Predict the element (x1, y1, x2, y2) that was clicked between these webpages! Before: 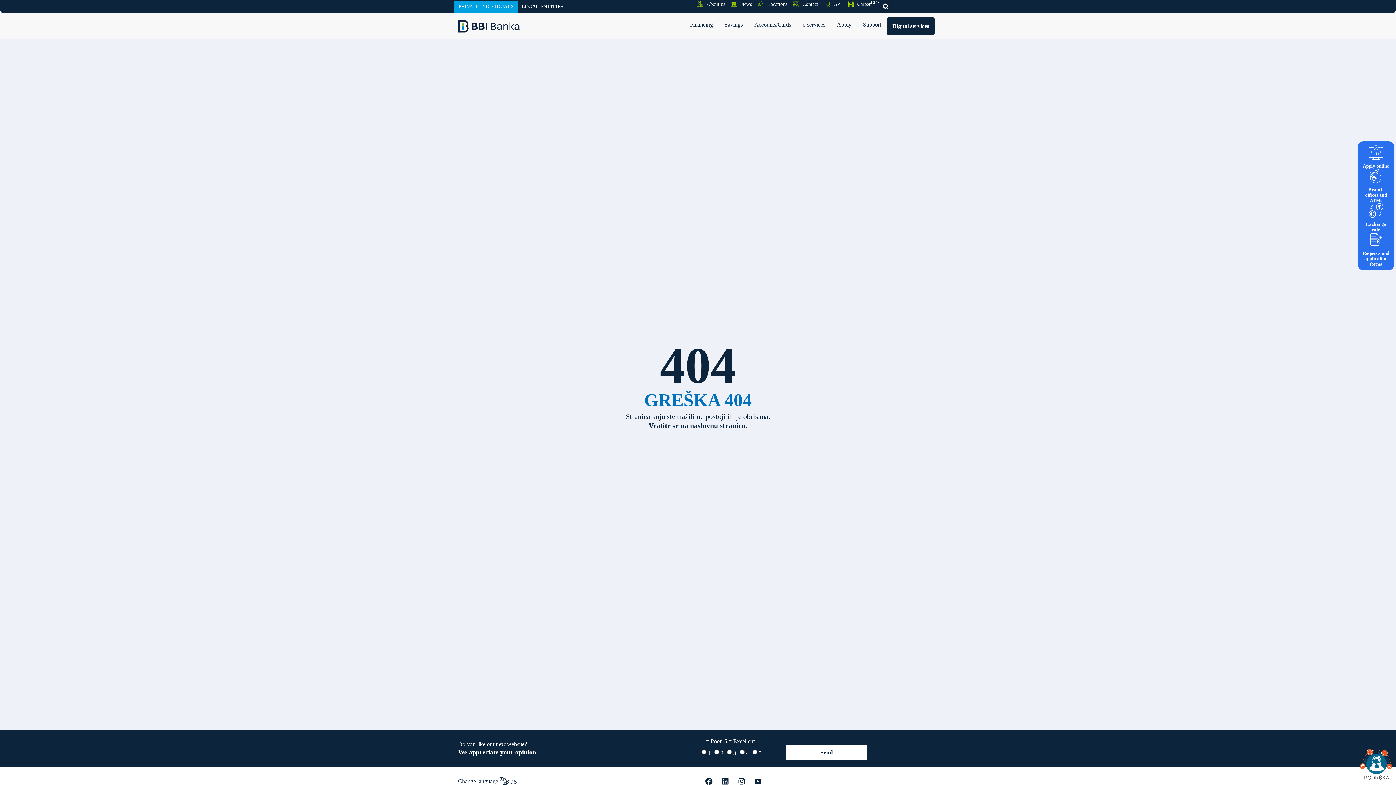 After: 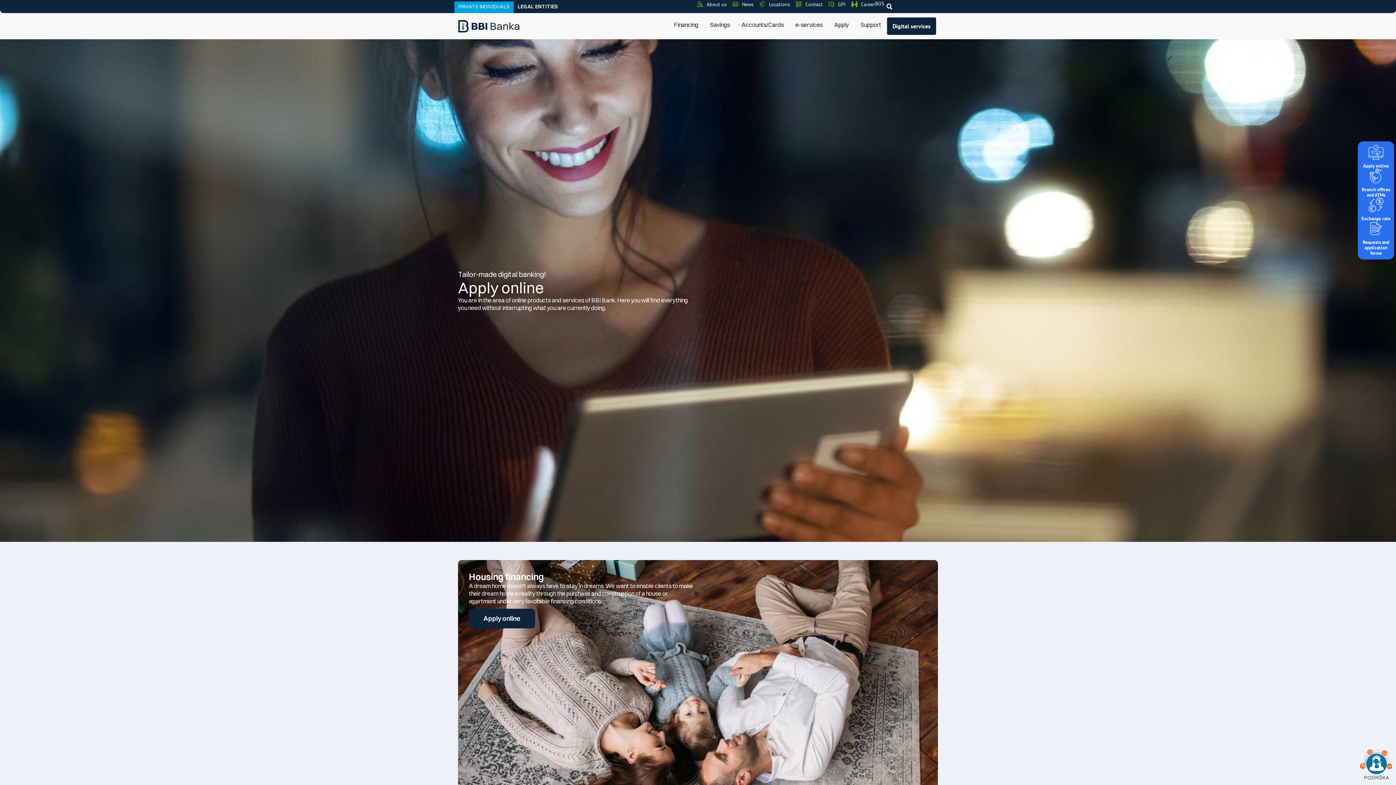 Action: label: Apply online bbox: (1369, 145, 1383, 159)